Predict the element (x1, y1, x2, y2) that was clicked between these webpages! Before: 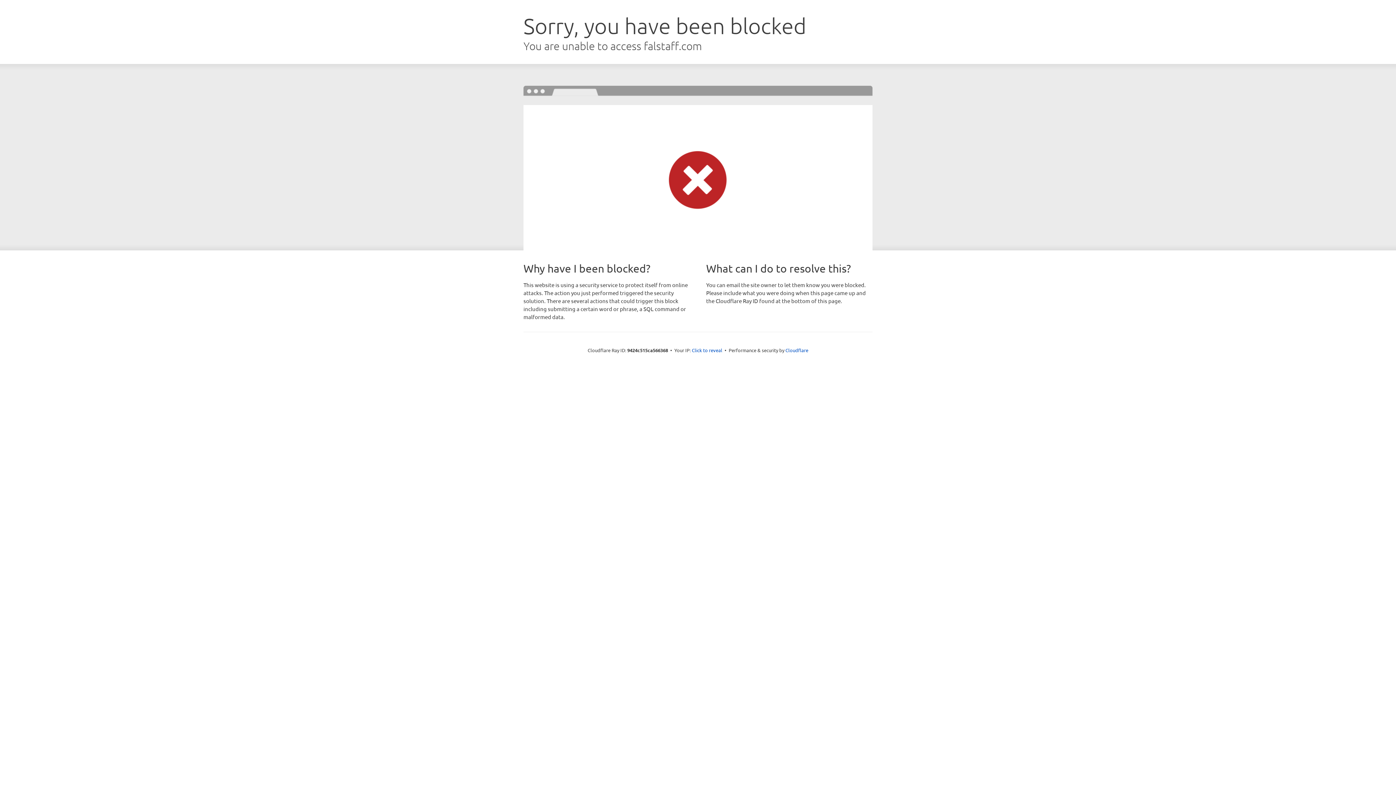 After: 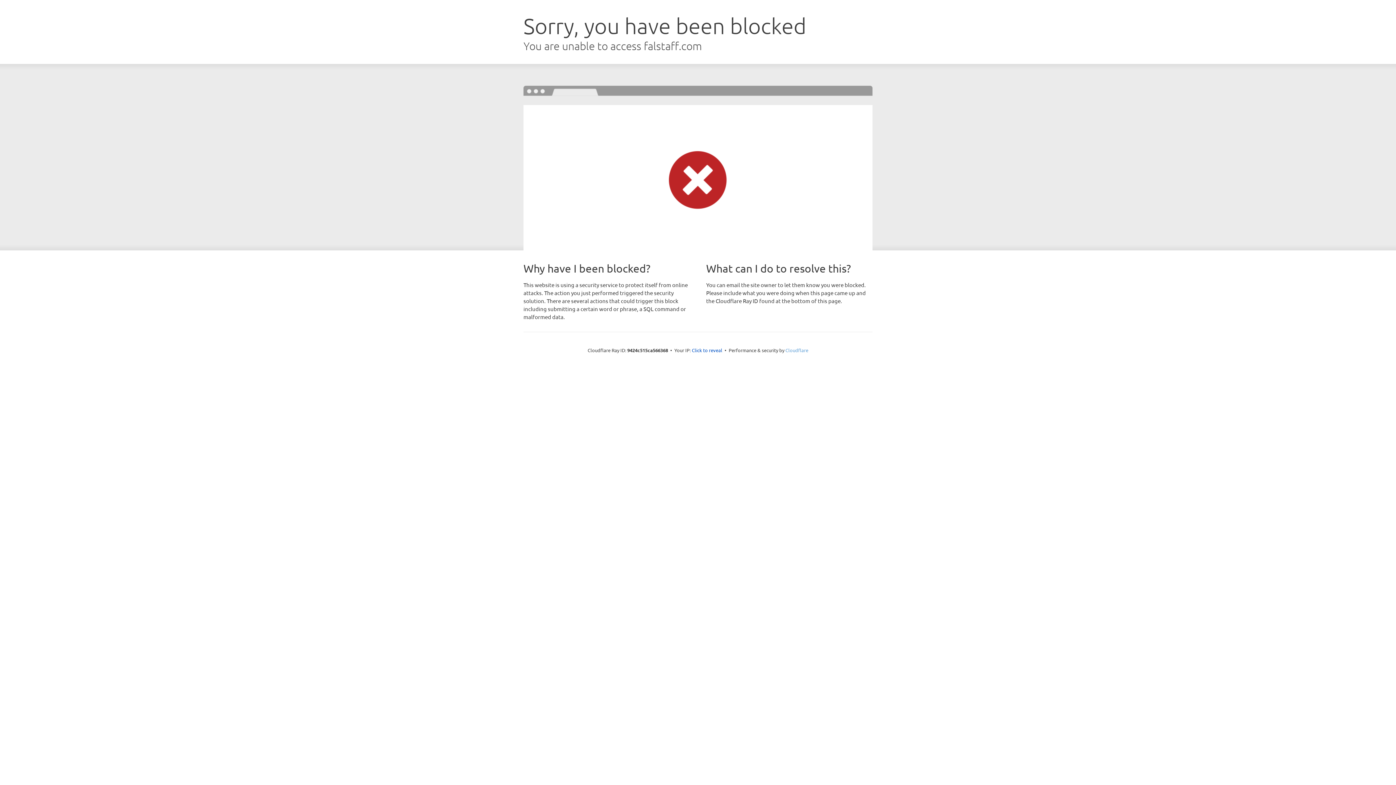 Action: label: Cloudflare bbox: (785, 347, 808, 353)